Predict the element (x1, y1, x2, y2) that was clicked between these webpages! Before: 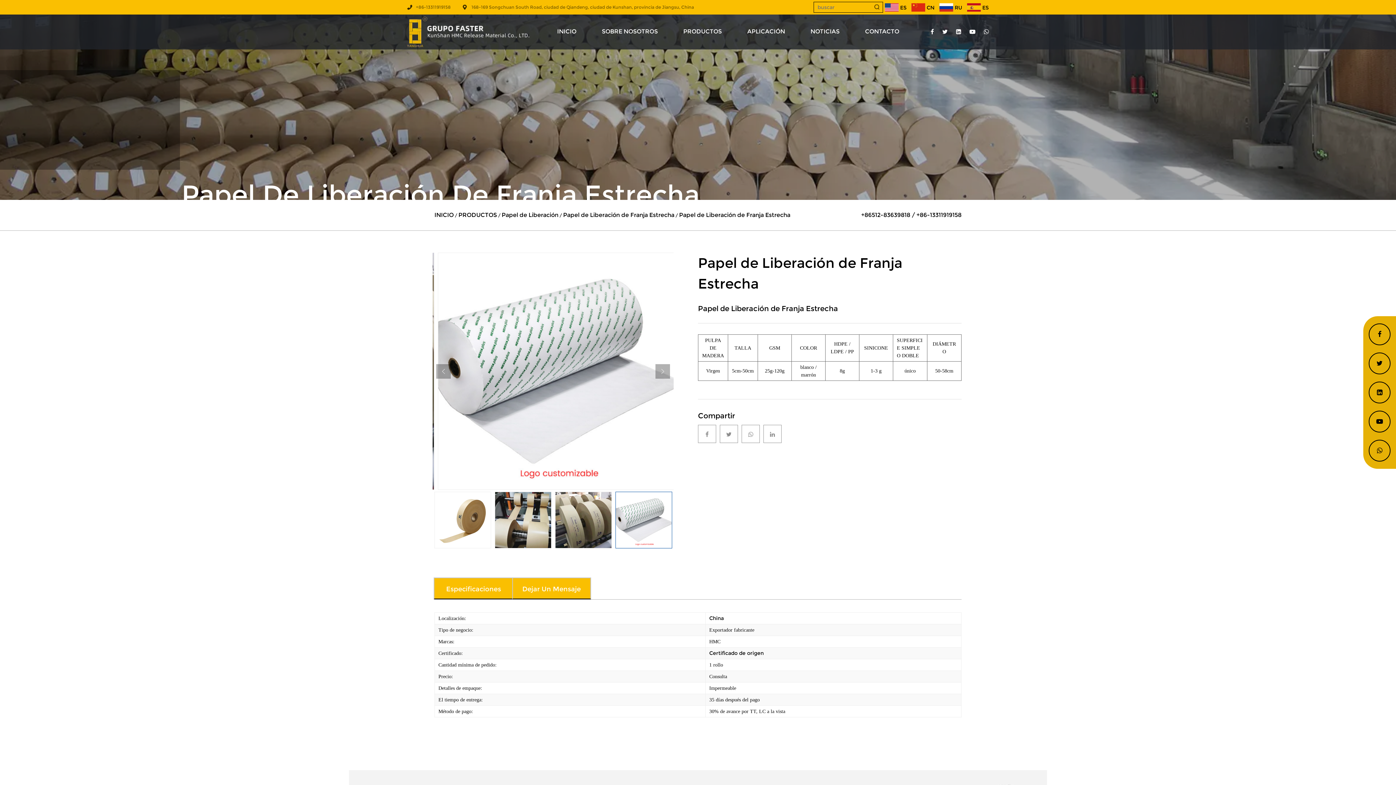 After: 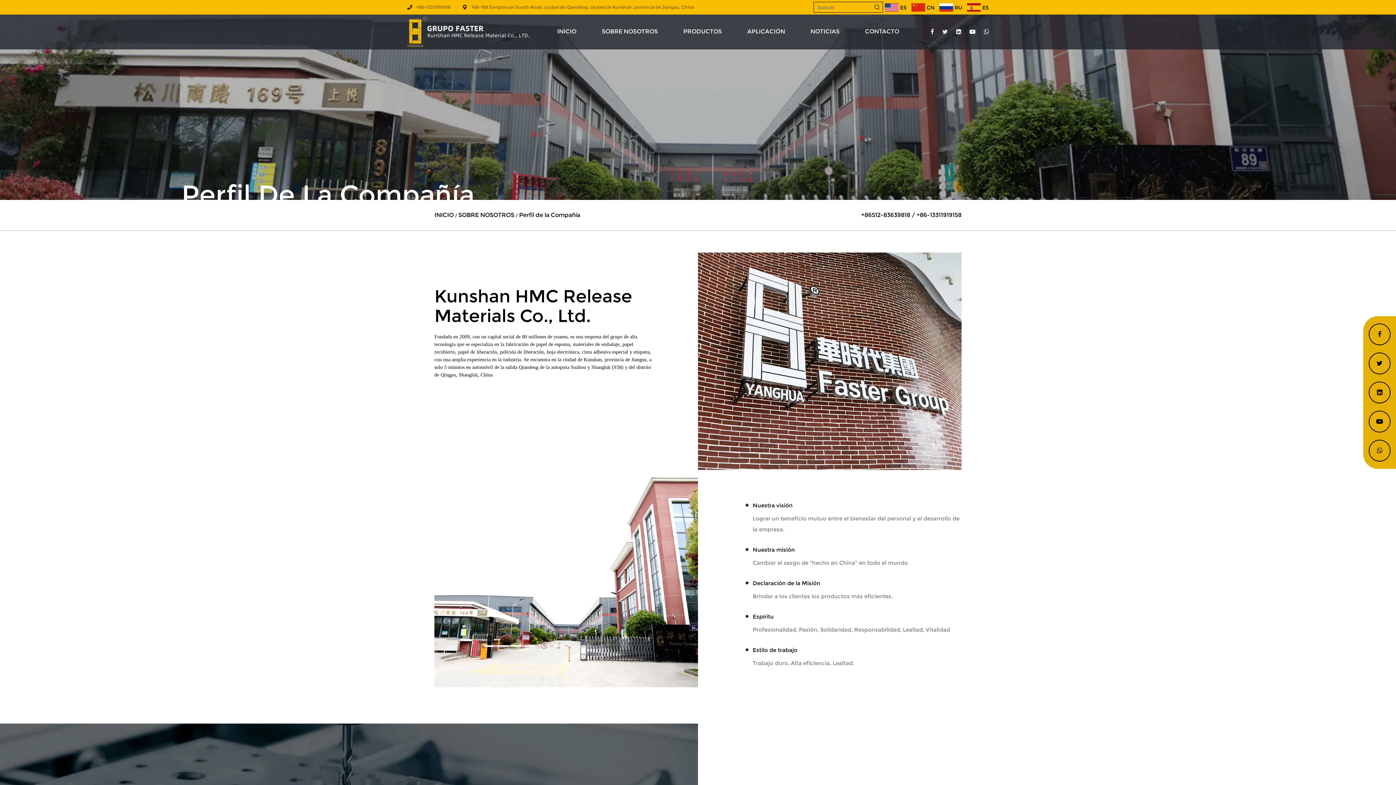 Action: label: SOBRE NOSOTROS bbox: (602, 14, 658, 49)